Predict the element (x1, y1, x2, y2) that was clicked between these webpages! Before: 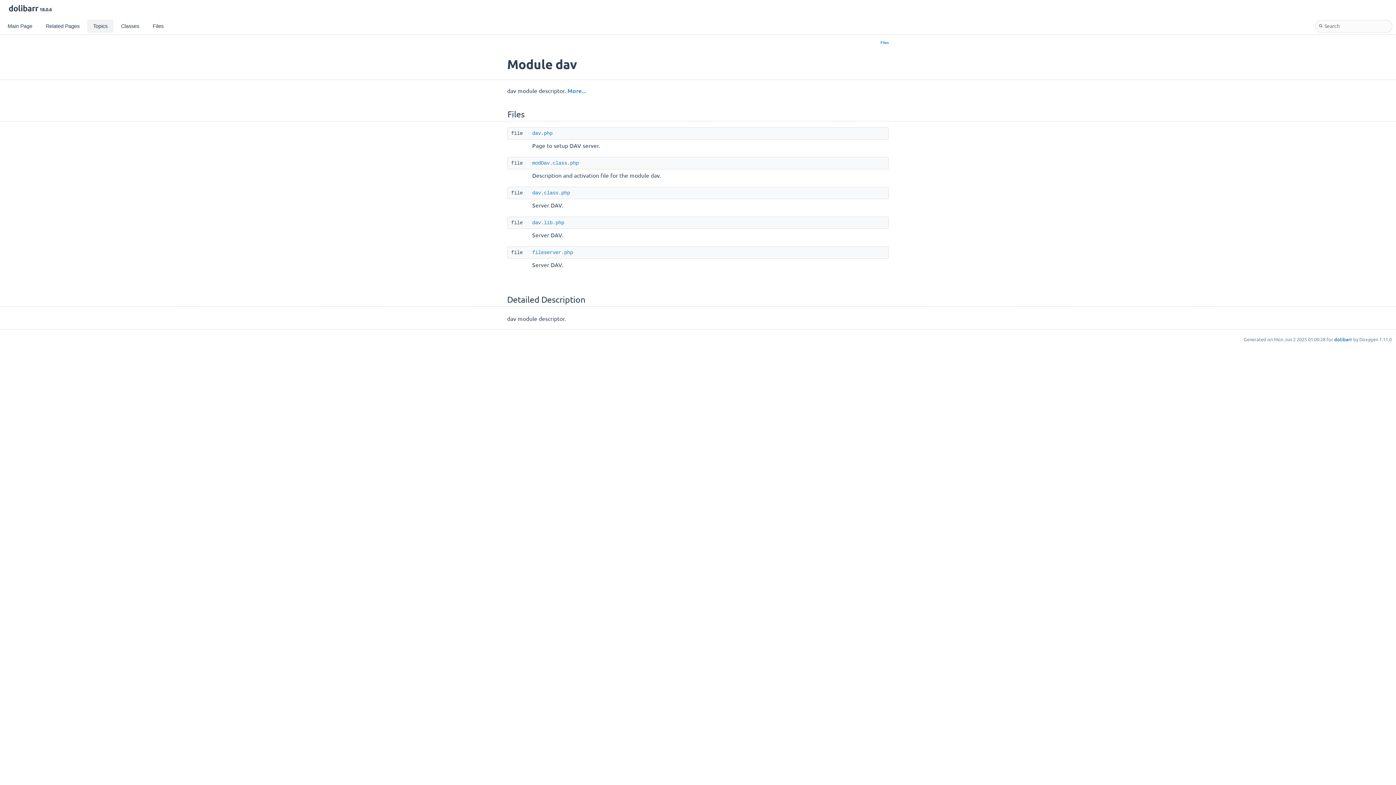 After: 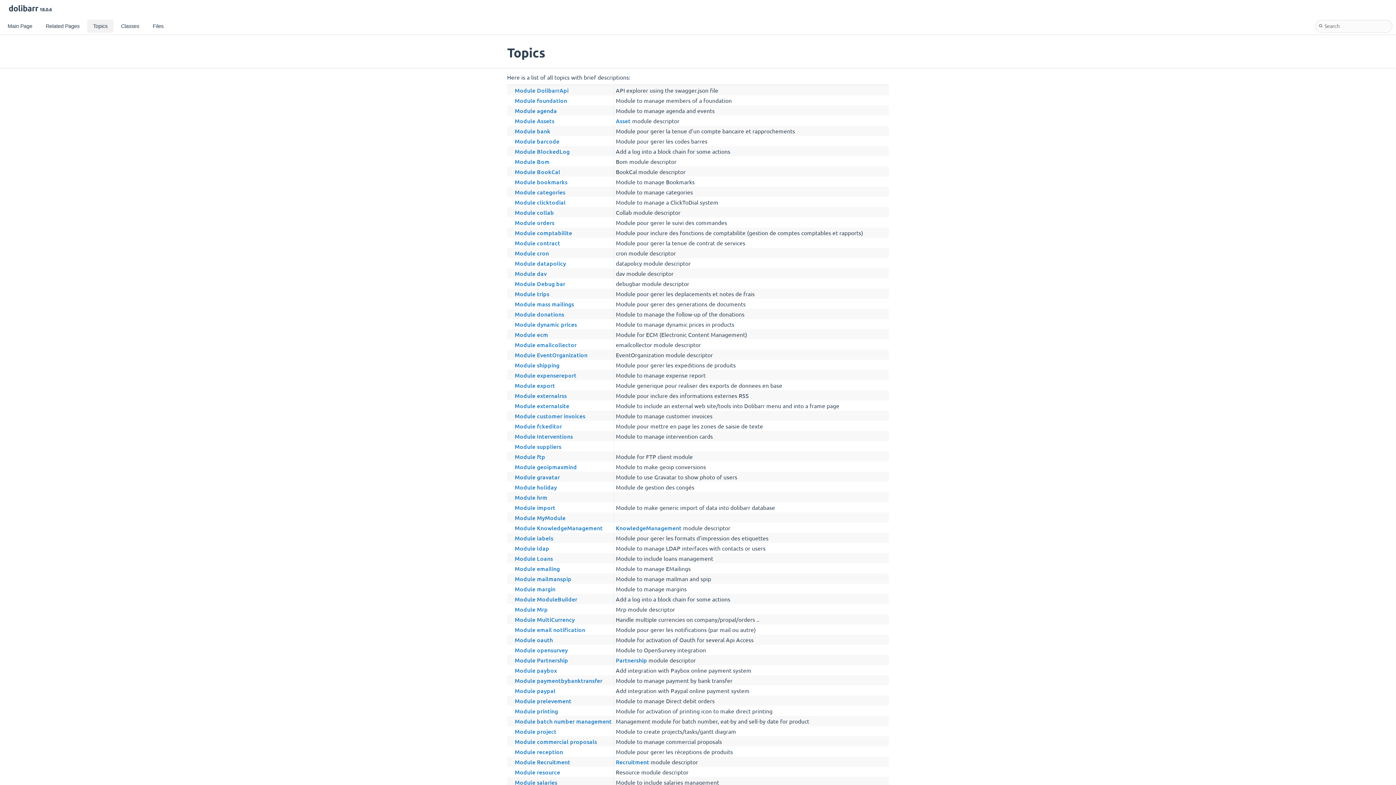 Action: bbox: (87, 19, 113, 32) label: Topics